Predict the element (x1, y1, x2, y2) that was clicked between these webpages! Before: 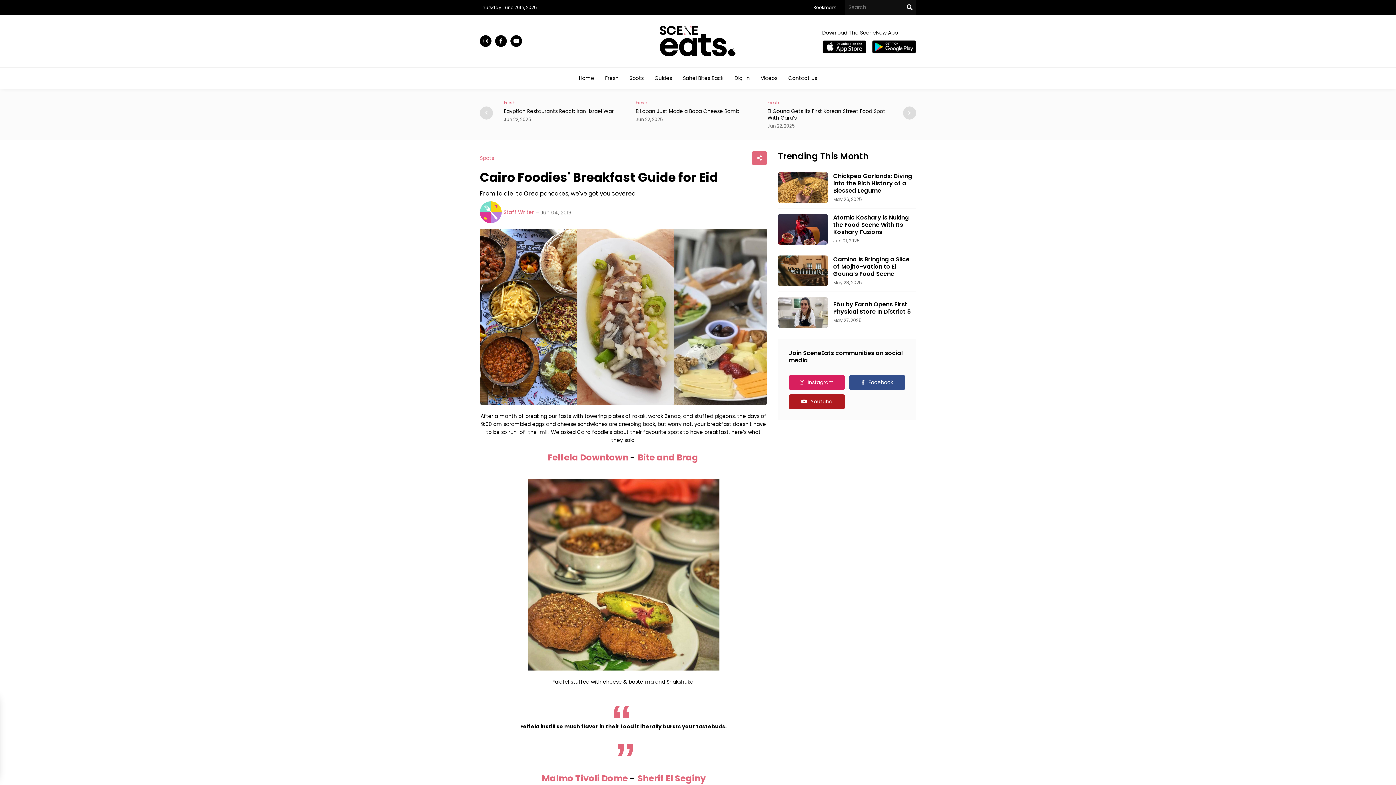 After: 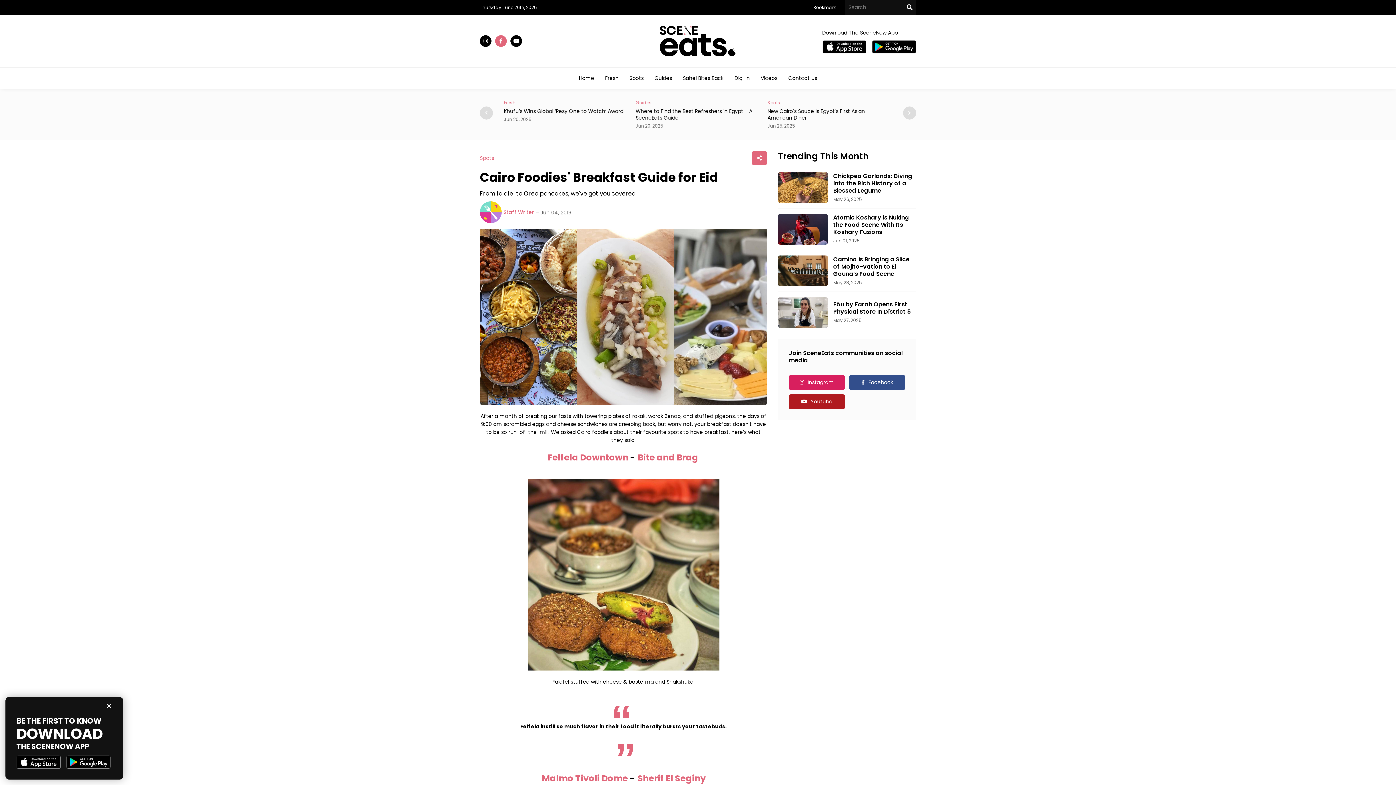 Action: bbox: (495, 35, 506, 46)